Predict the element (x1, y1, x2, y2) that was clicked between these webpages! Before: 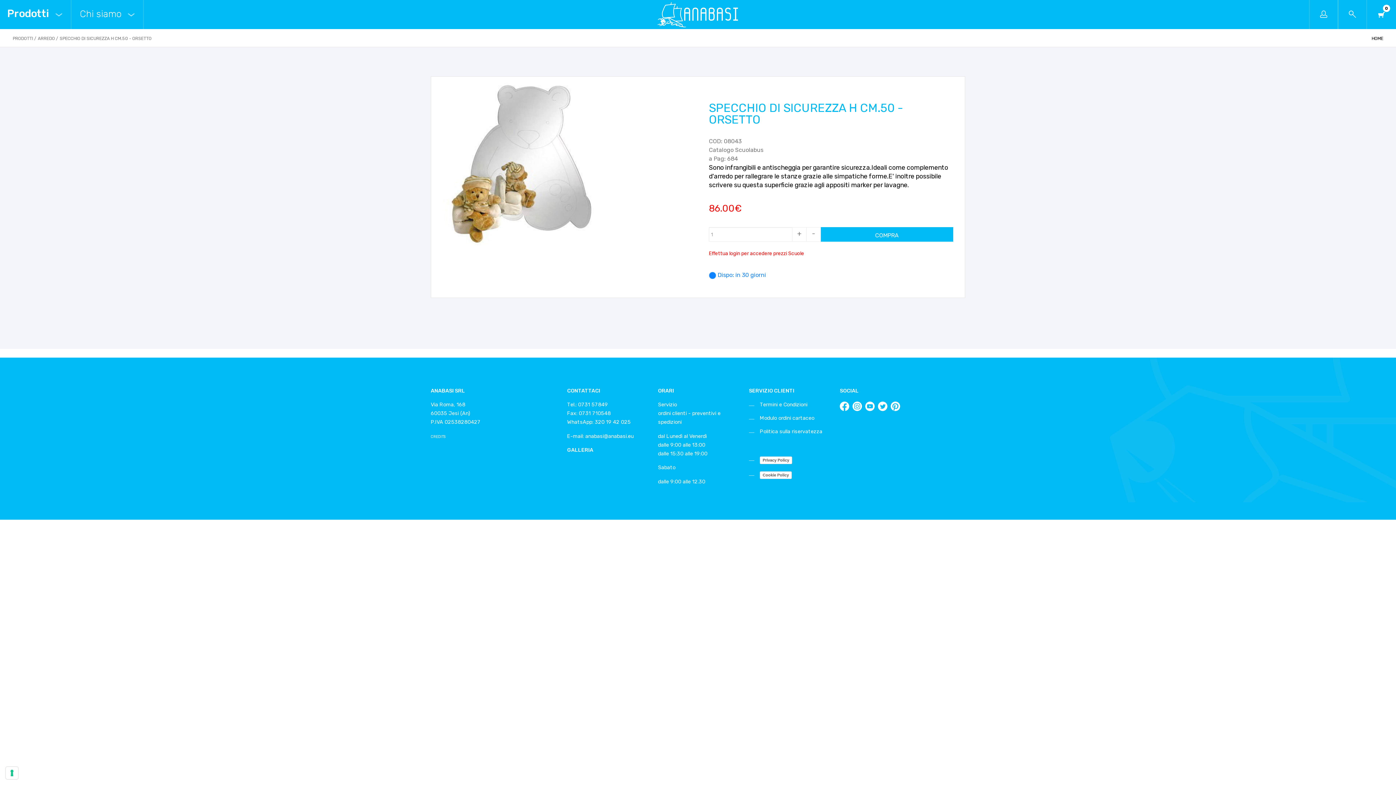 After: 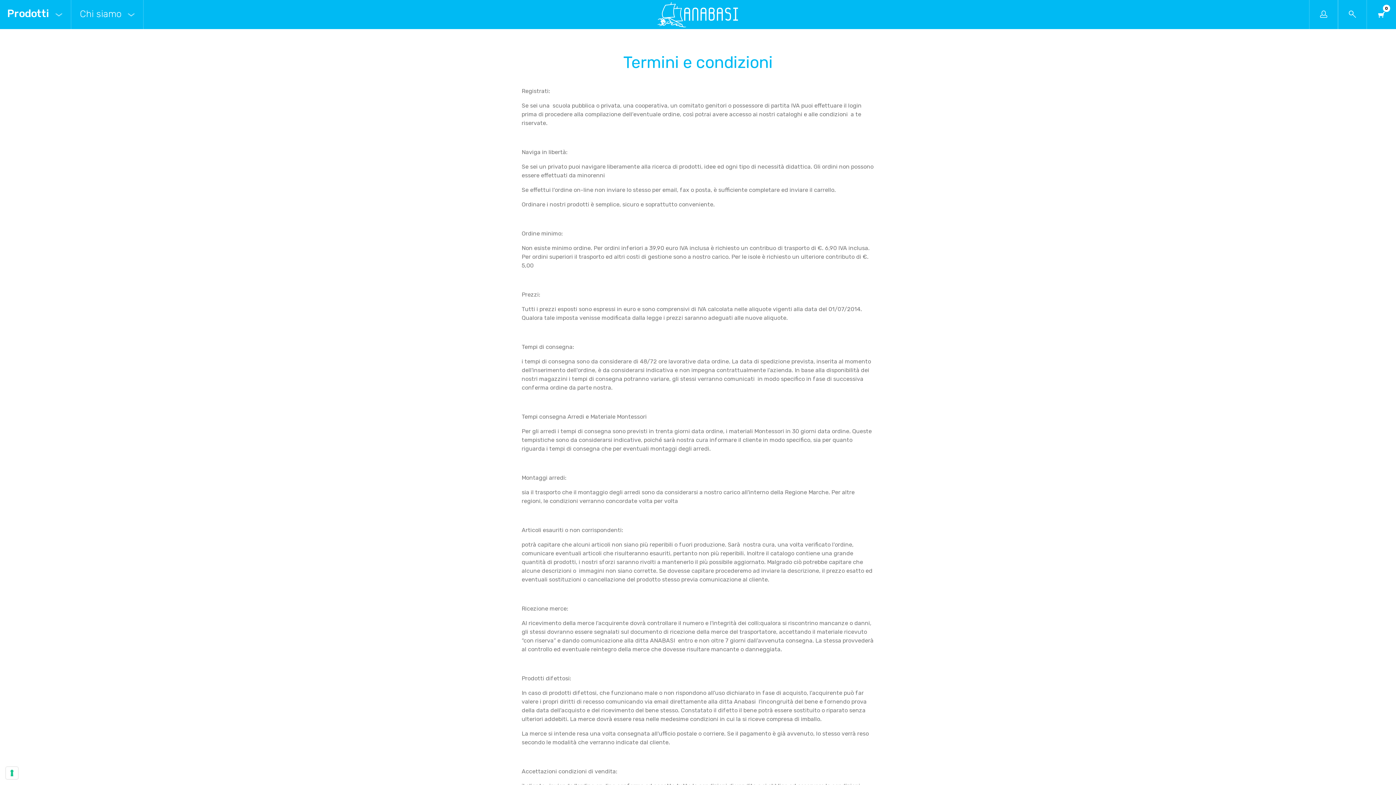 Action: bbox: (760, 401, 807, 408) label: Termini e Condizioni